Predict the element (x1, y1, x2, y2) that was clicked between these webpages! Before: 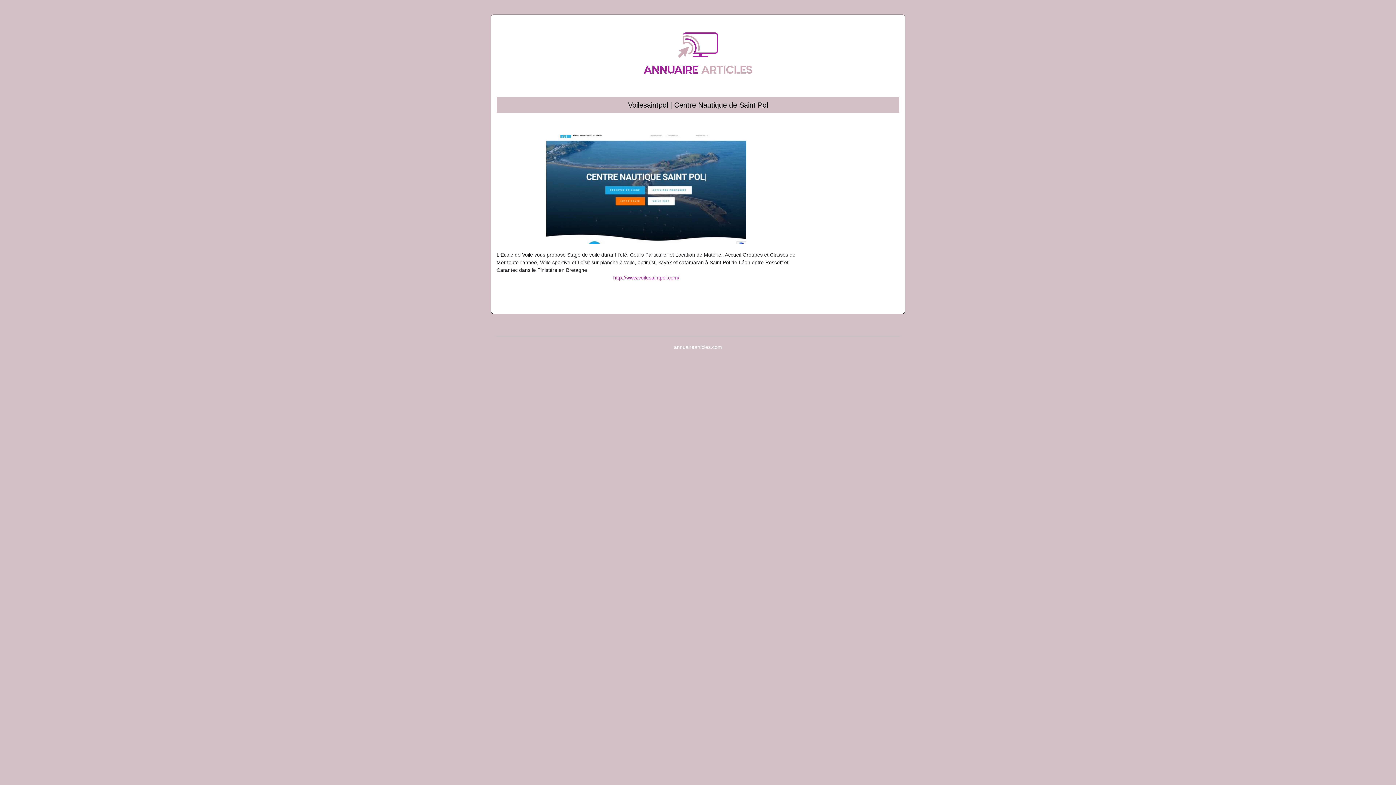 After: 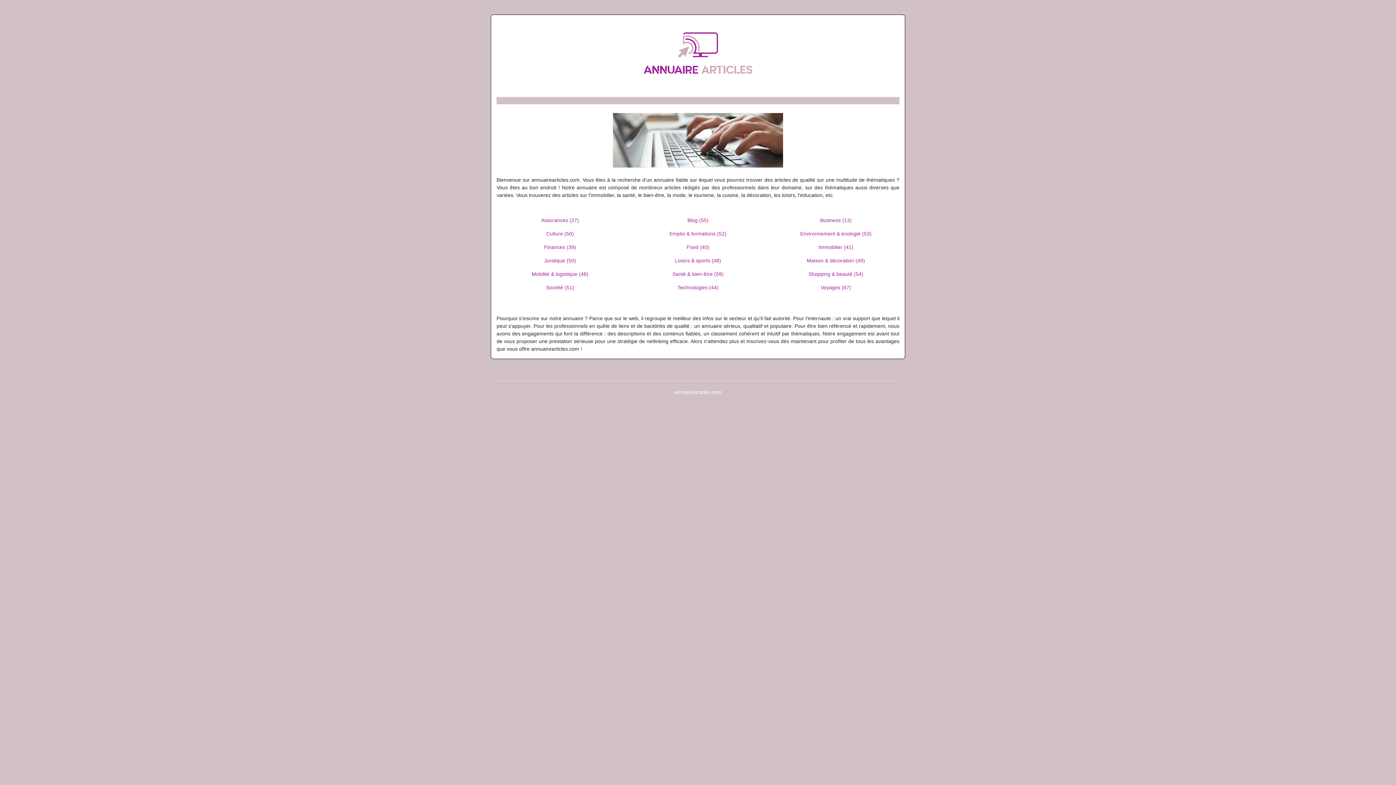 Action: bbox: (634, 49, 761, 55)